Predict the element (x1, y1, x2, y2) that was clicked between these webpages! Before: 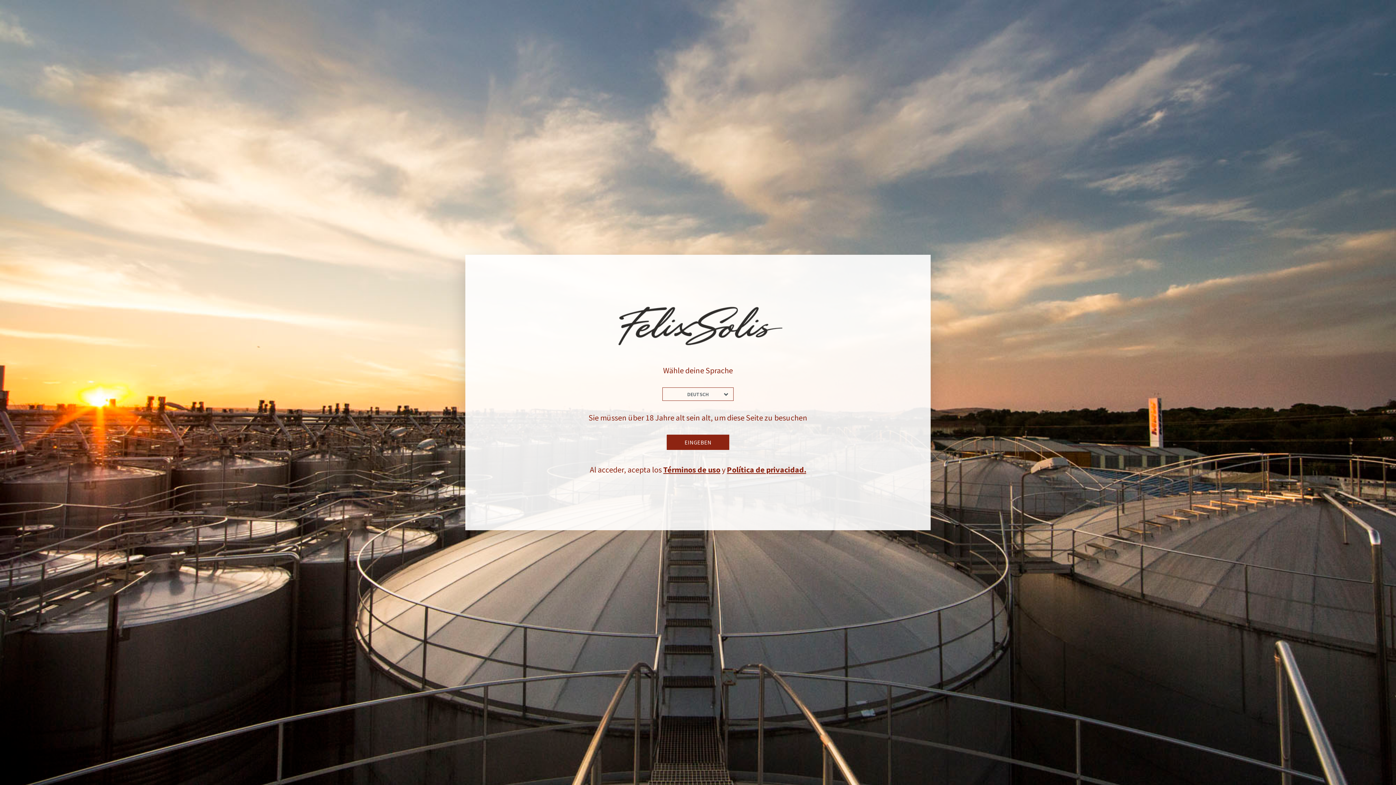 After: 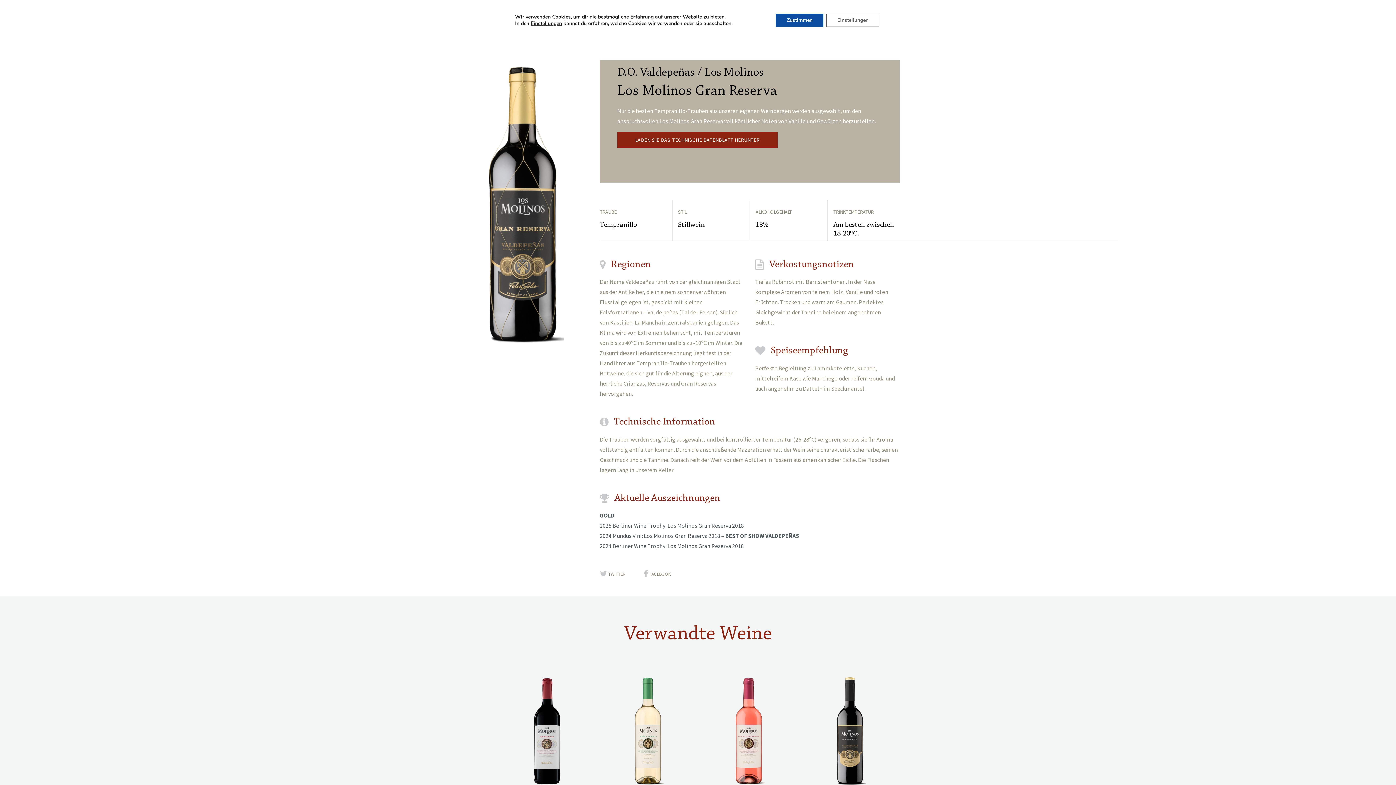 Action: bbox: (666, 434, 729, 450) label: EINGEBEN